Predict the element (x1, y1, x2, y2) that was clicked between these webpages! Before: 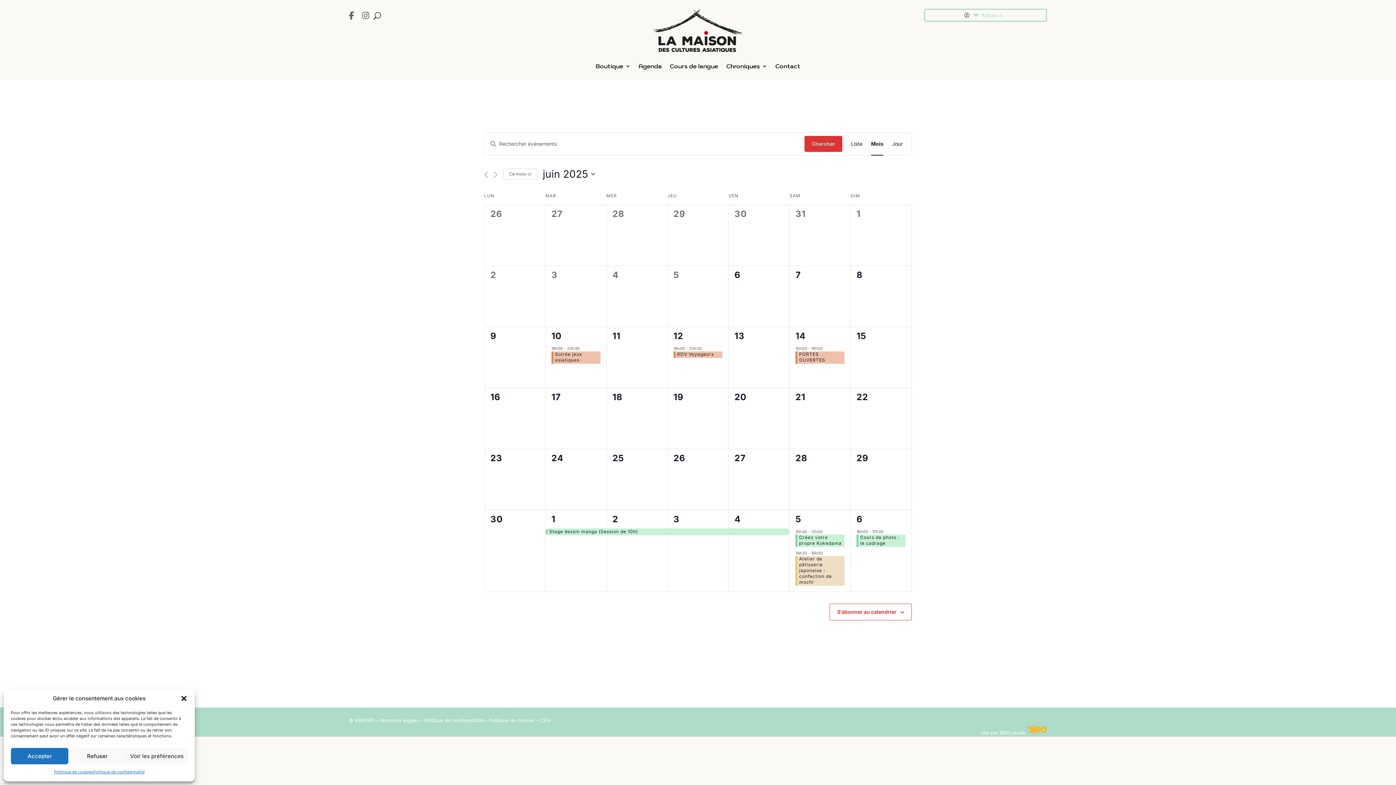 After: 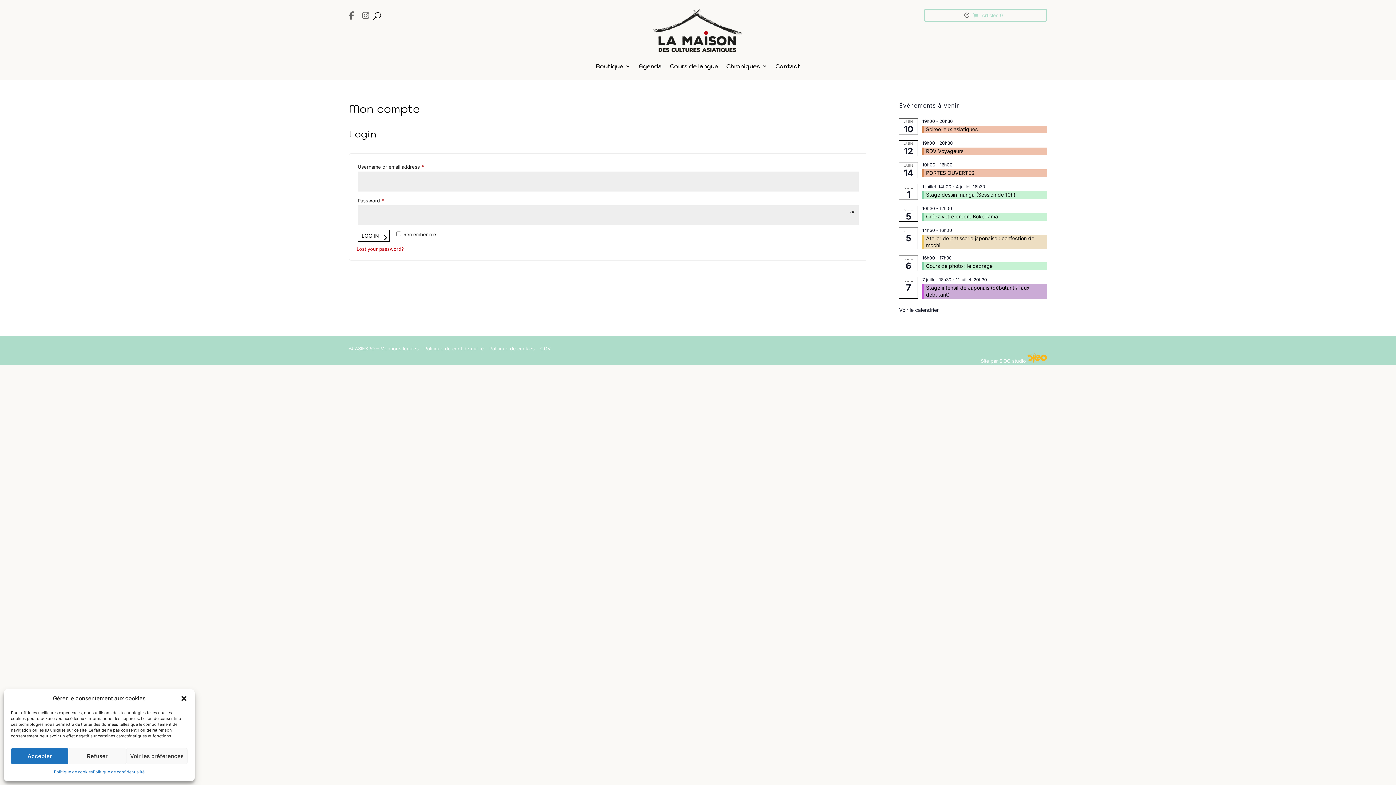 Action: bbox: (964, 12, 969, 20)